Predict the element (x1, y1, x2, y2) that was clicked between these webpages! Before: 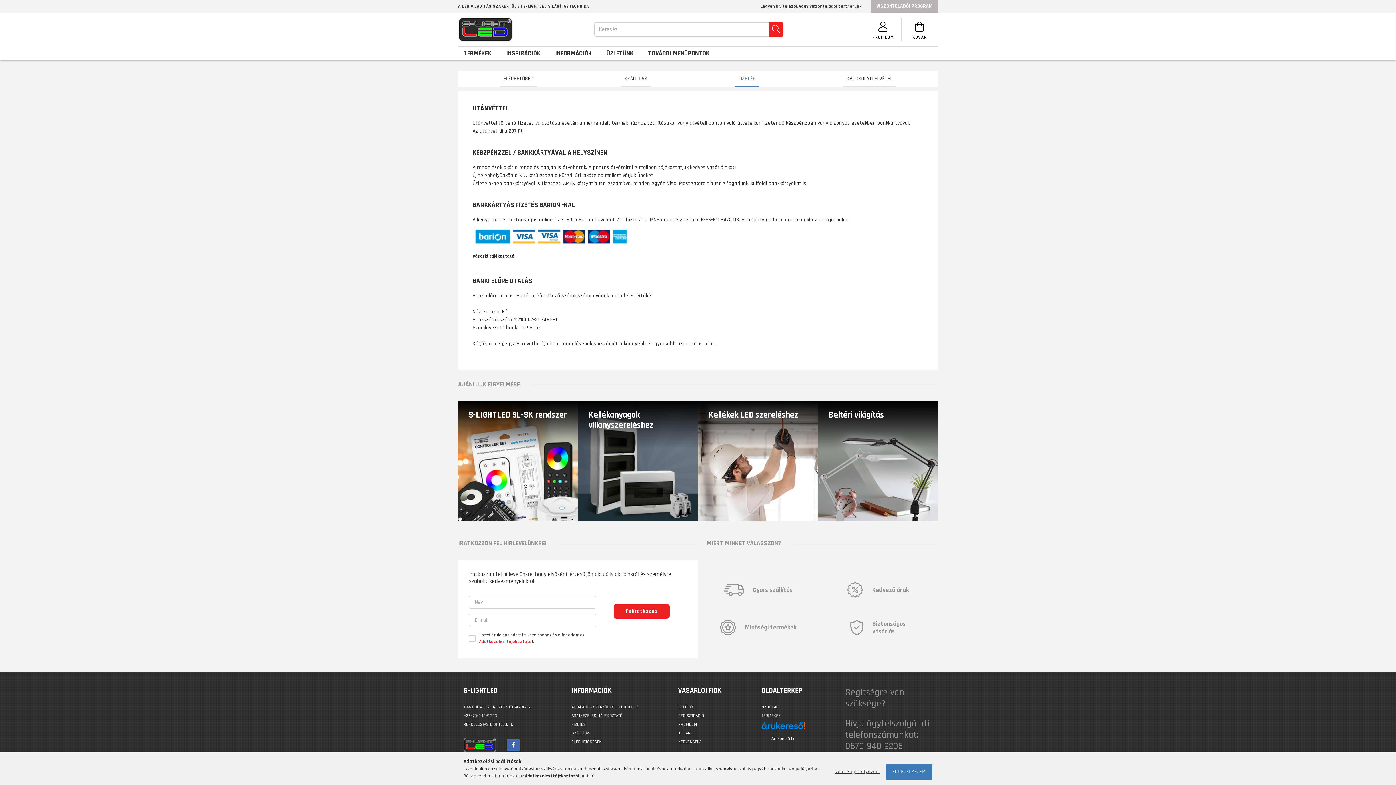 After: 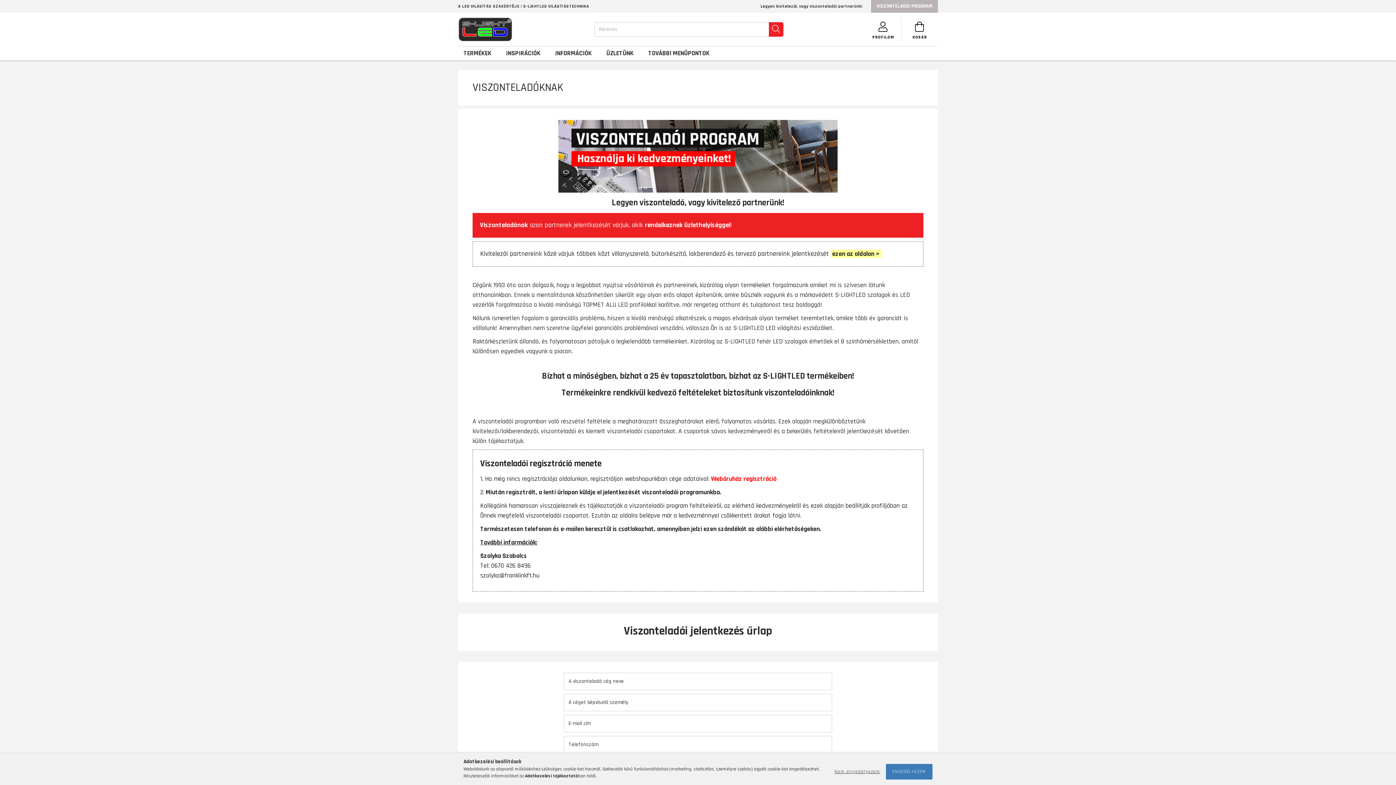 Action: bbox: (871, 0, 938, 12) label: VISZONTELADÓI PROGRAM